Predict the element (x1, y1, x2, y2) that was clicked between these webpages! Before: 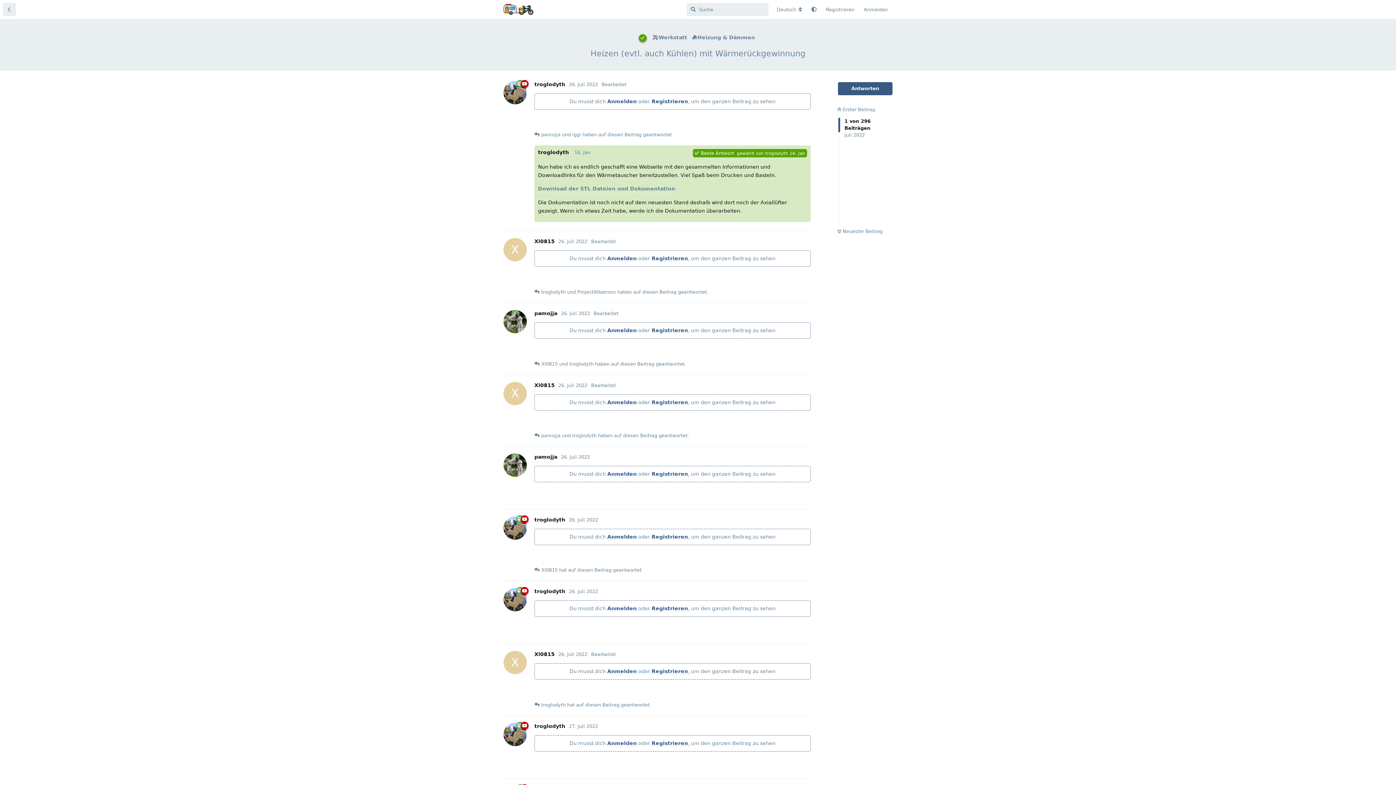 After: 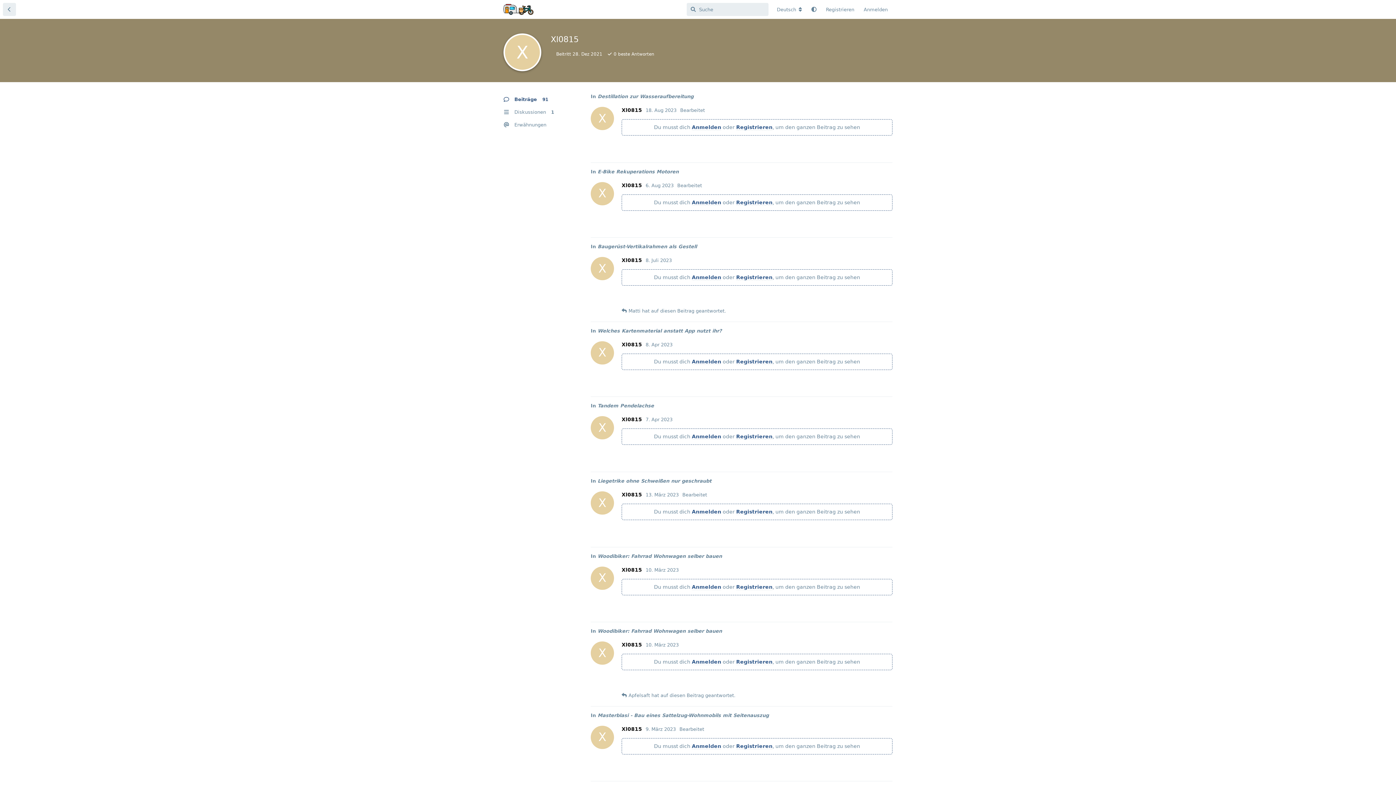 Action: label: X
Xl0815 bbox: (534, 238, 554, 244)